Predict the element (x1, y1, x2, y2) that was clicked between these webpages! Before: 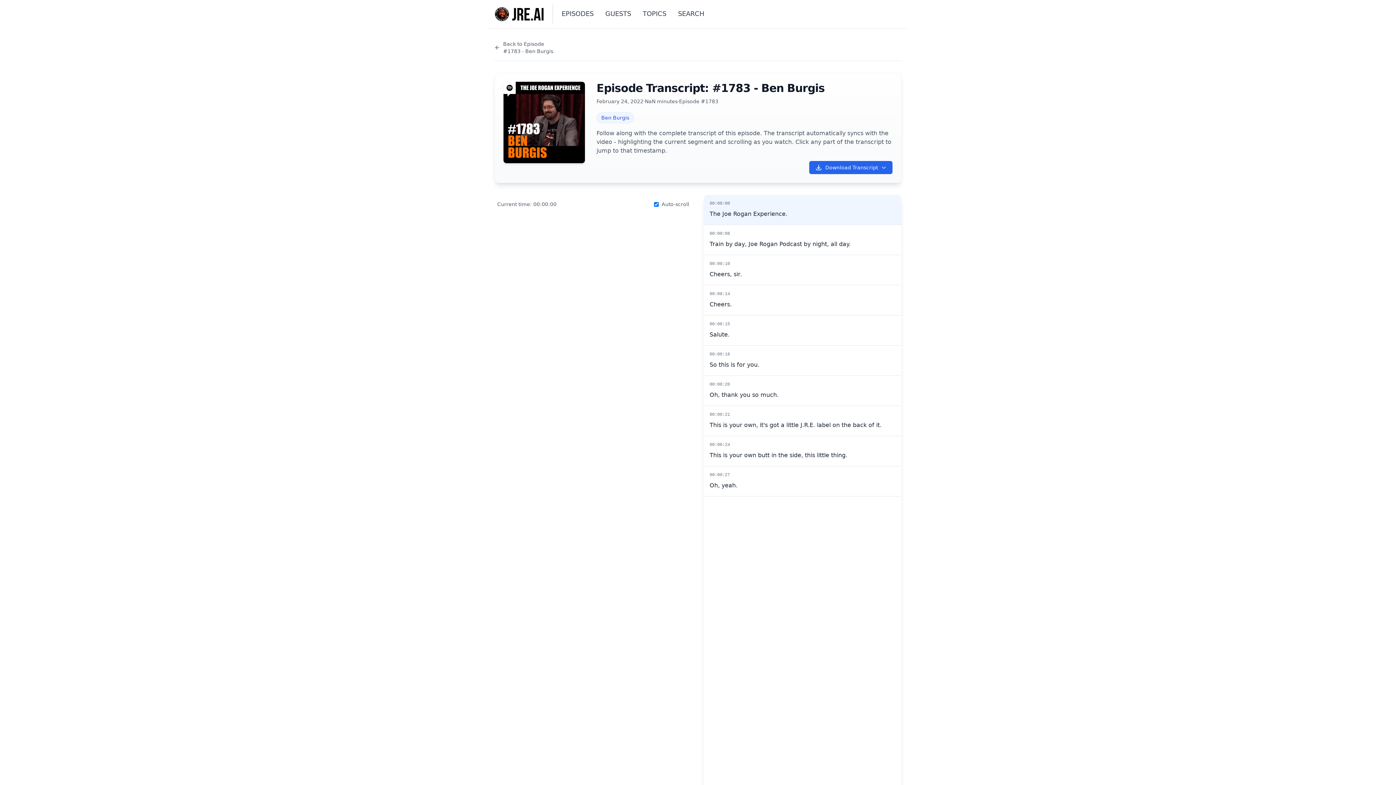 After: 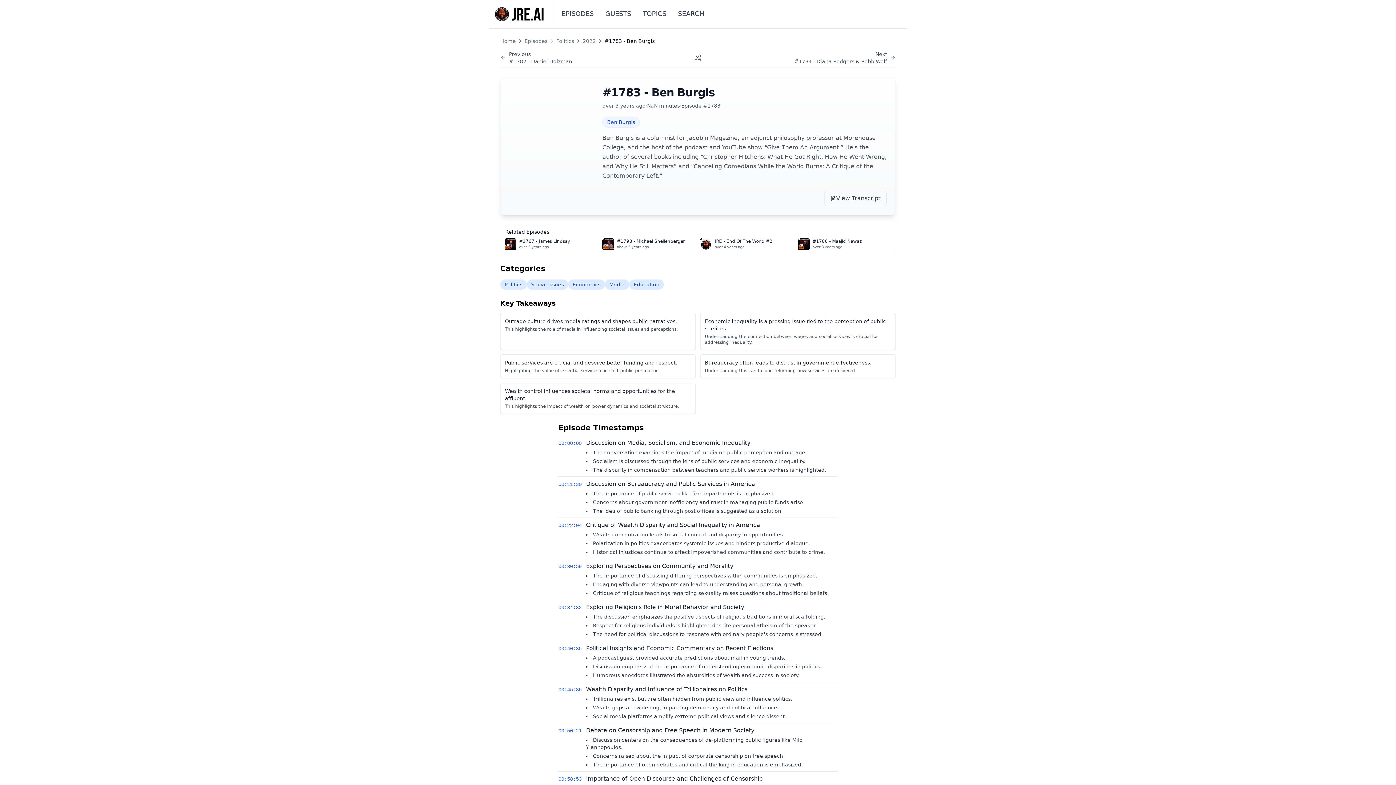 Action: bbox: (494, 40, 553, 55) label: Back to Episode
#1783 - Ben Burgis